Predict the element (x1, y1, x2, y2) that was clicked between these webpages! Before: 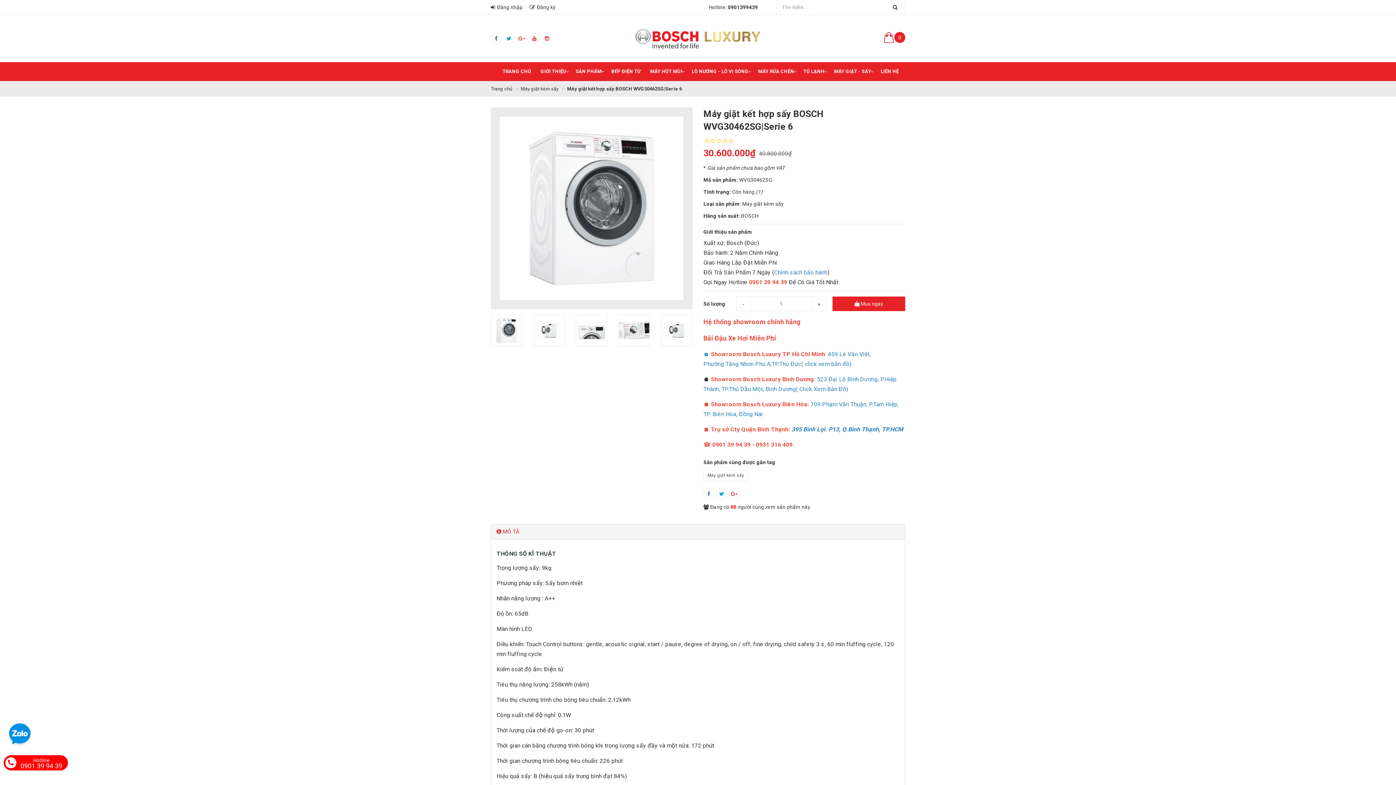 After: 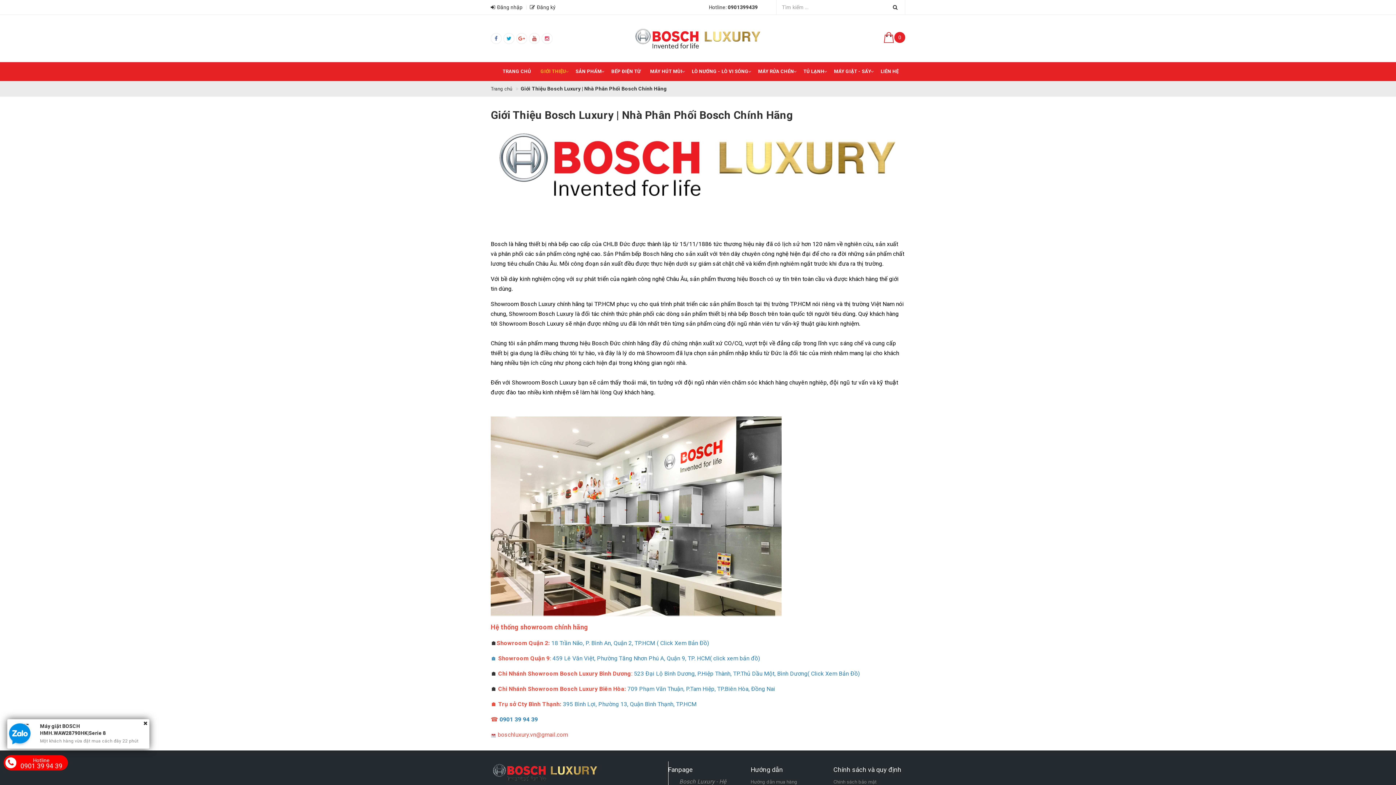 Action: bbox: (536, 62, 571, 81) label: GIỚI THIỆU